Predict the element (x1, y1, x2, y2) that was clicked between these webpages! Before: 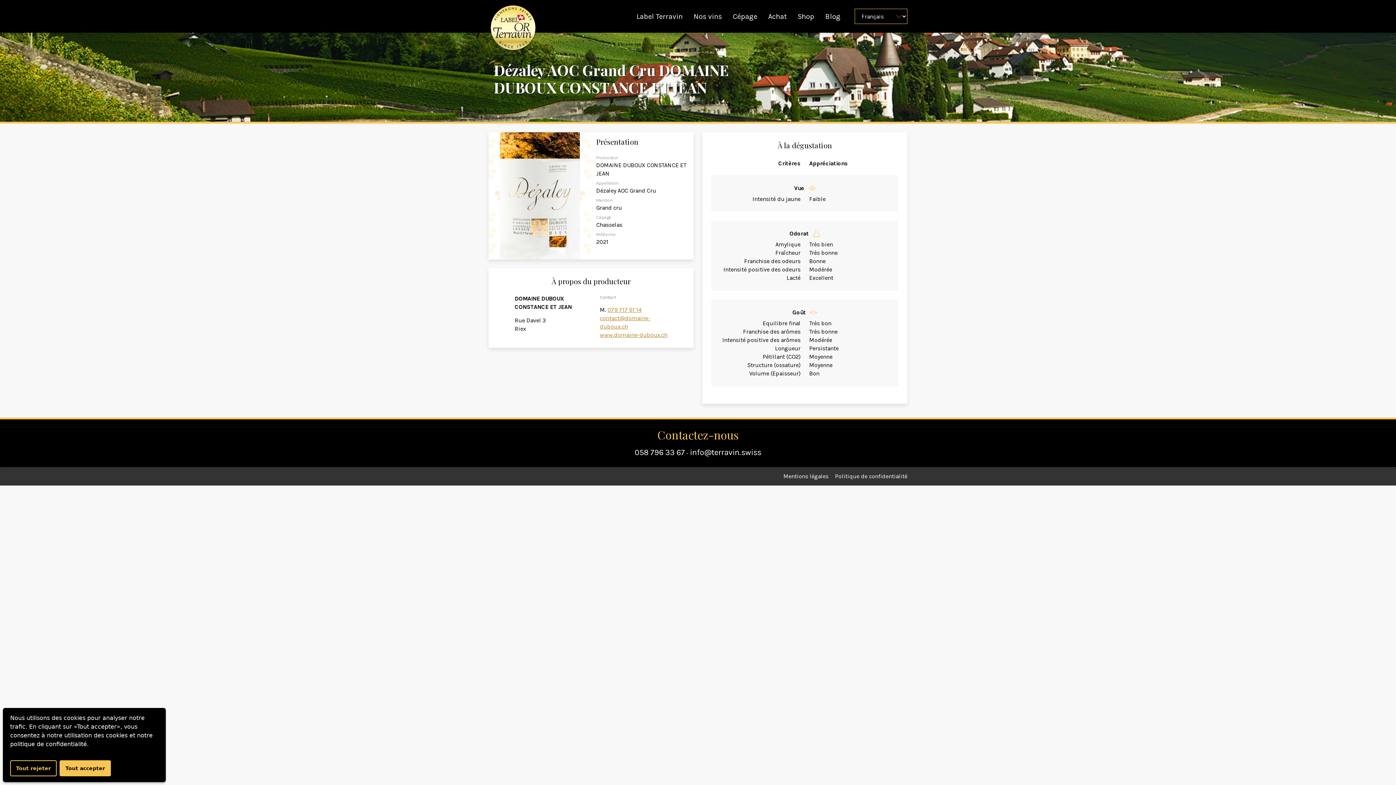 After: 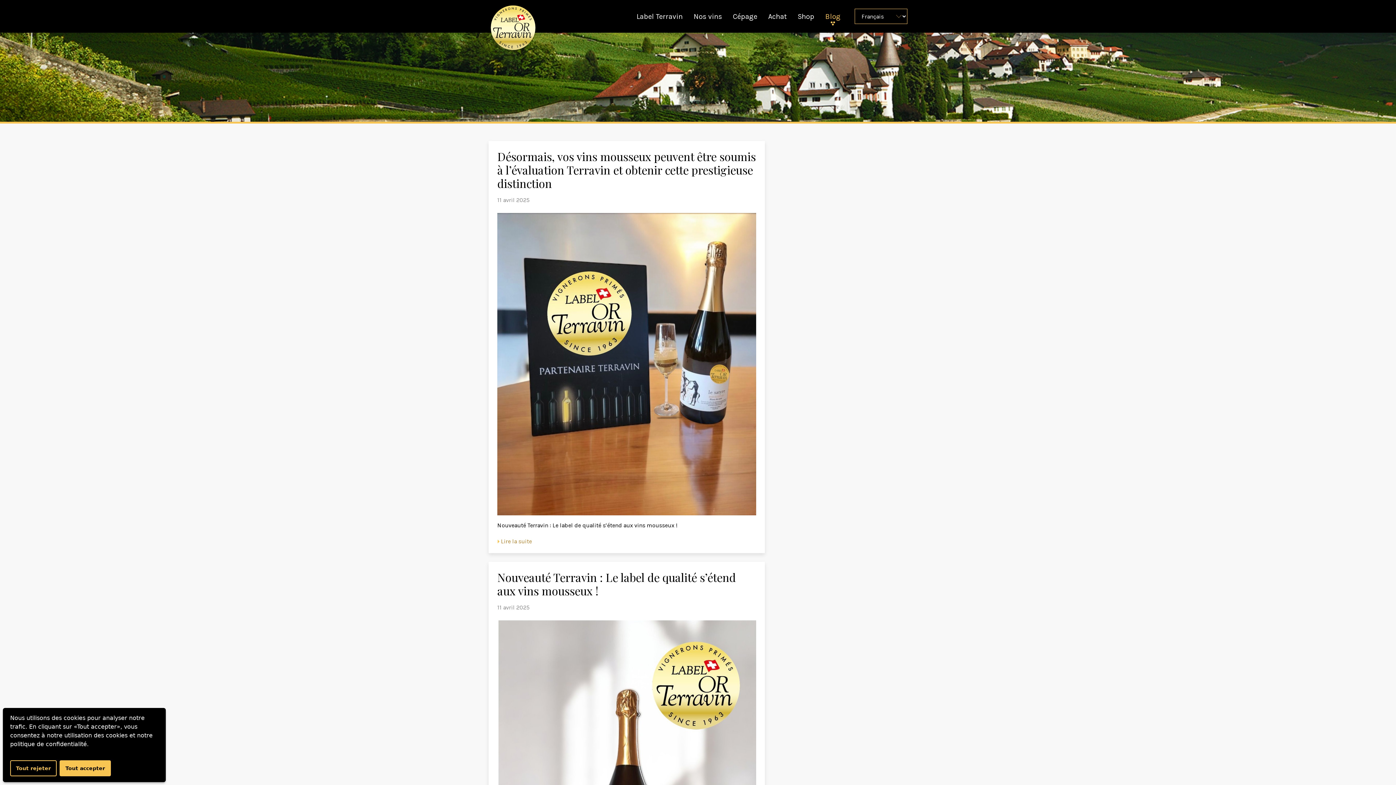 Action: label: Blog bbox: (825, 12, 840, 20)